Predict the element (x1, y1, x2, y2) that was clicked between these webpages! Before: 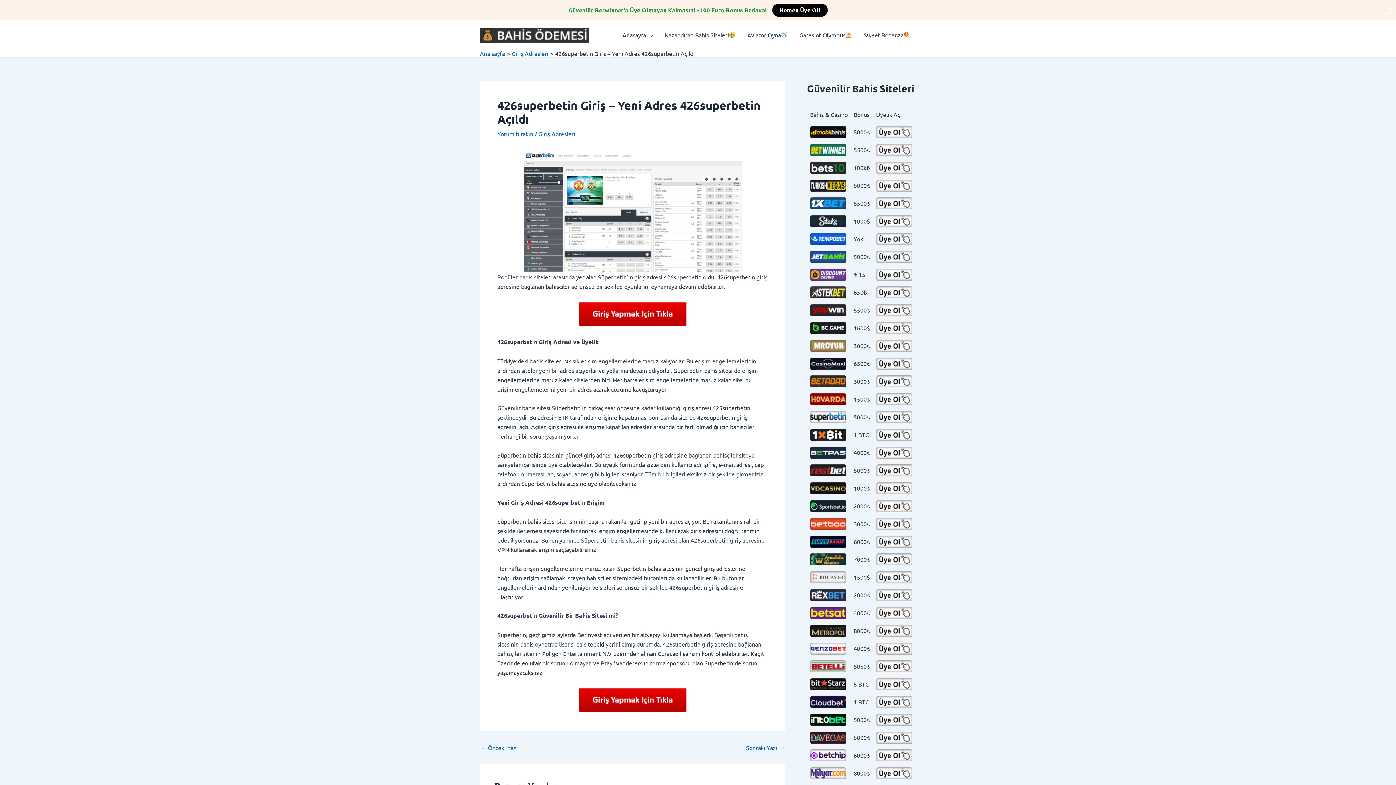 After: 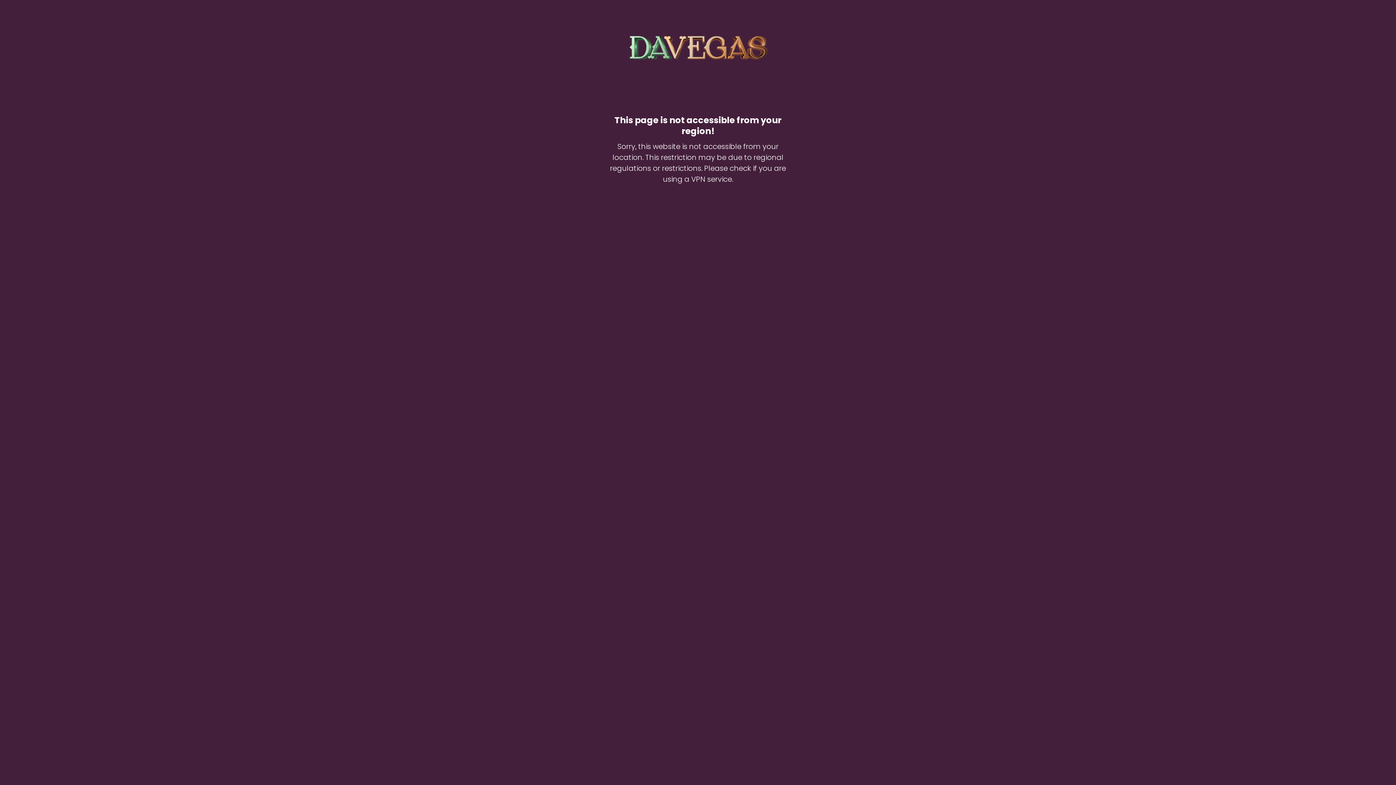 Action: bbox: (876, 732, 913, 744)